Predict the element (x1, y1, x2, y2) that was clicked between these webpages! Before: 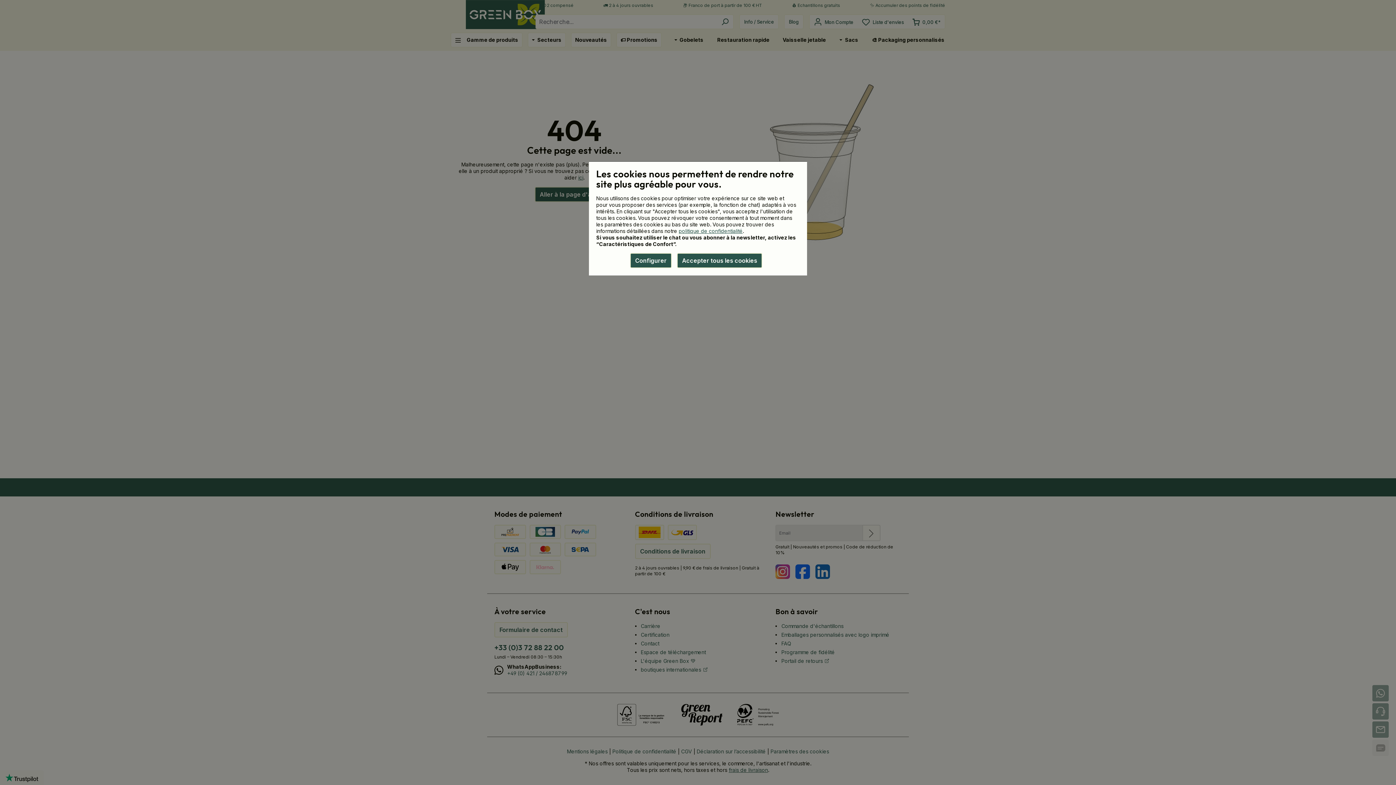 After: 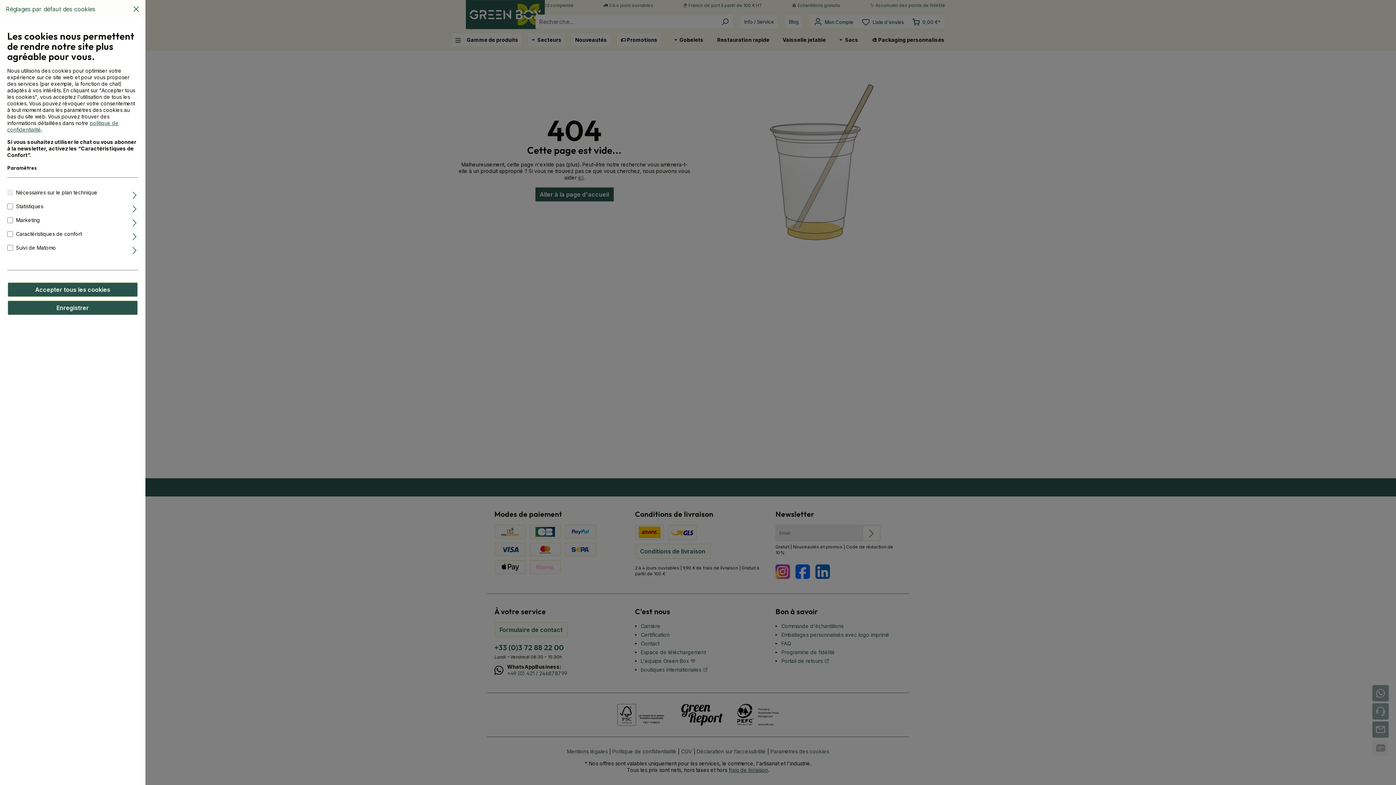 Action: label: Configurer bbox: (630, 253, 672, 268)